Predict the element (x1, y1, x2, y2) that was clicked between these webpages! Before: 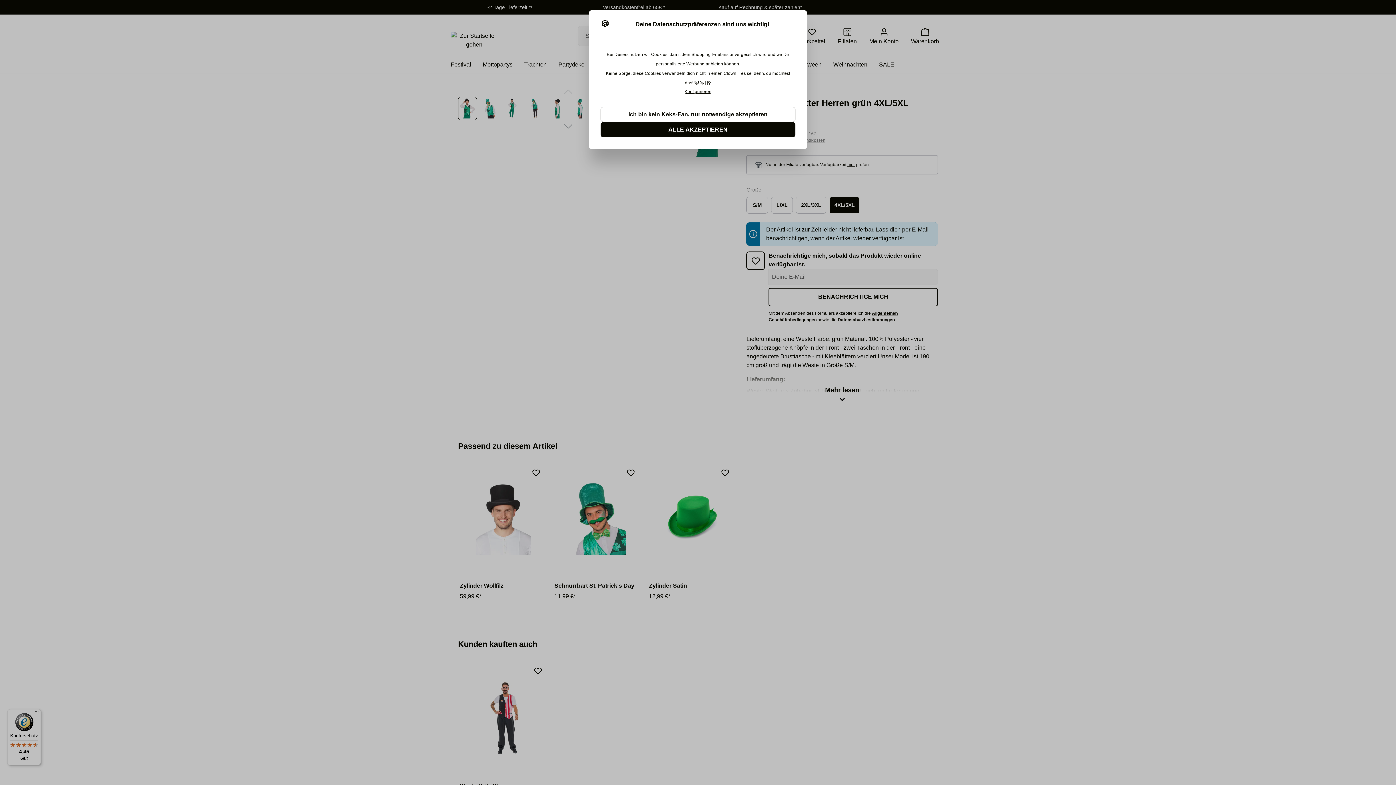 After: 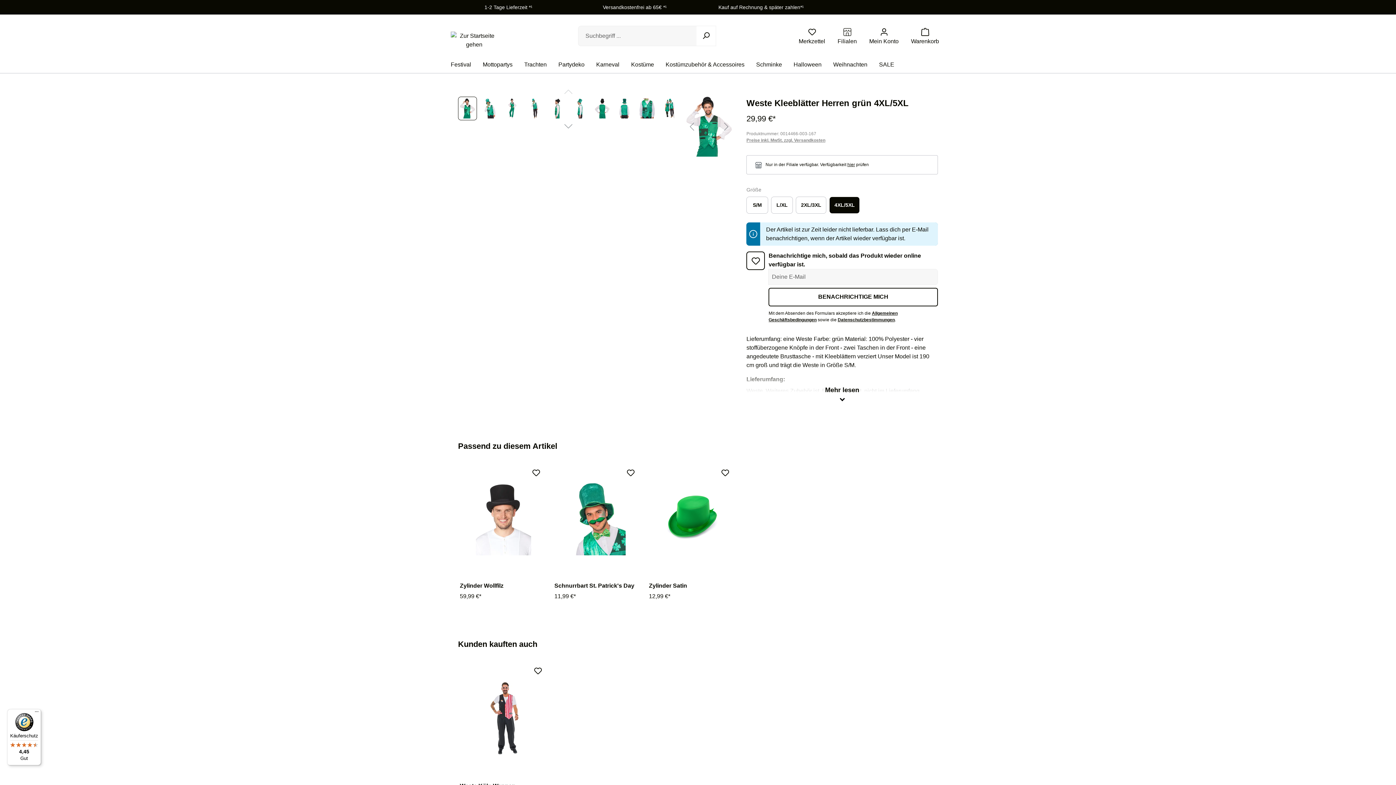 Action: bbox: (600, 122, 795, 137) label: ALLE AKZEPTIEREN